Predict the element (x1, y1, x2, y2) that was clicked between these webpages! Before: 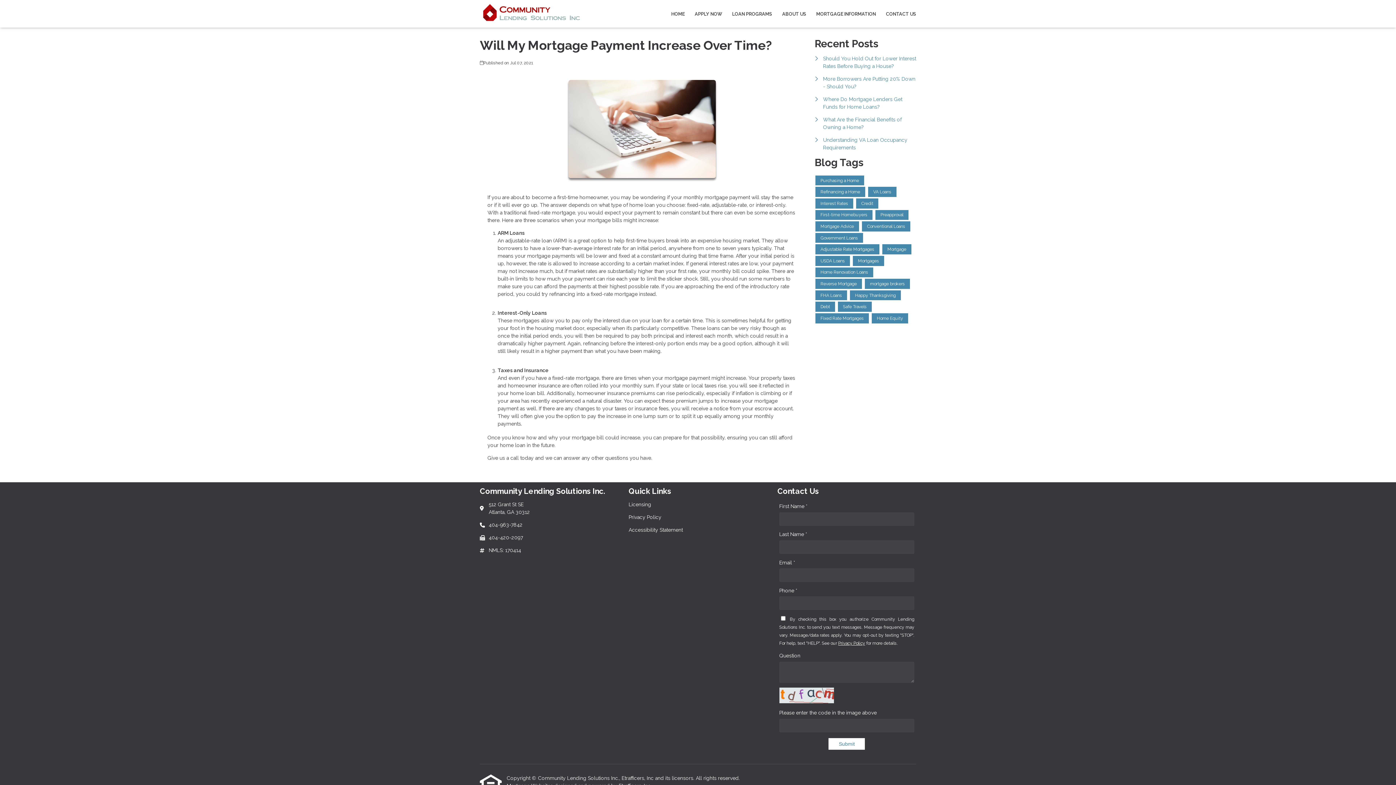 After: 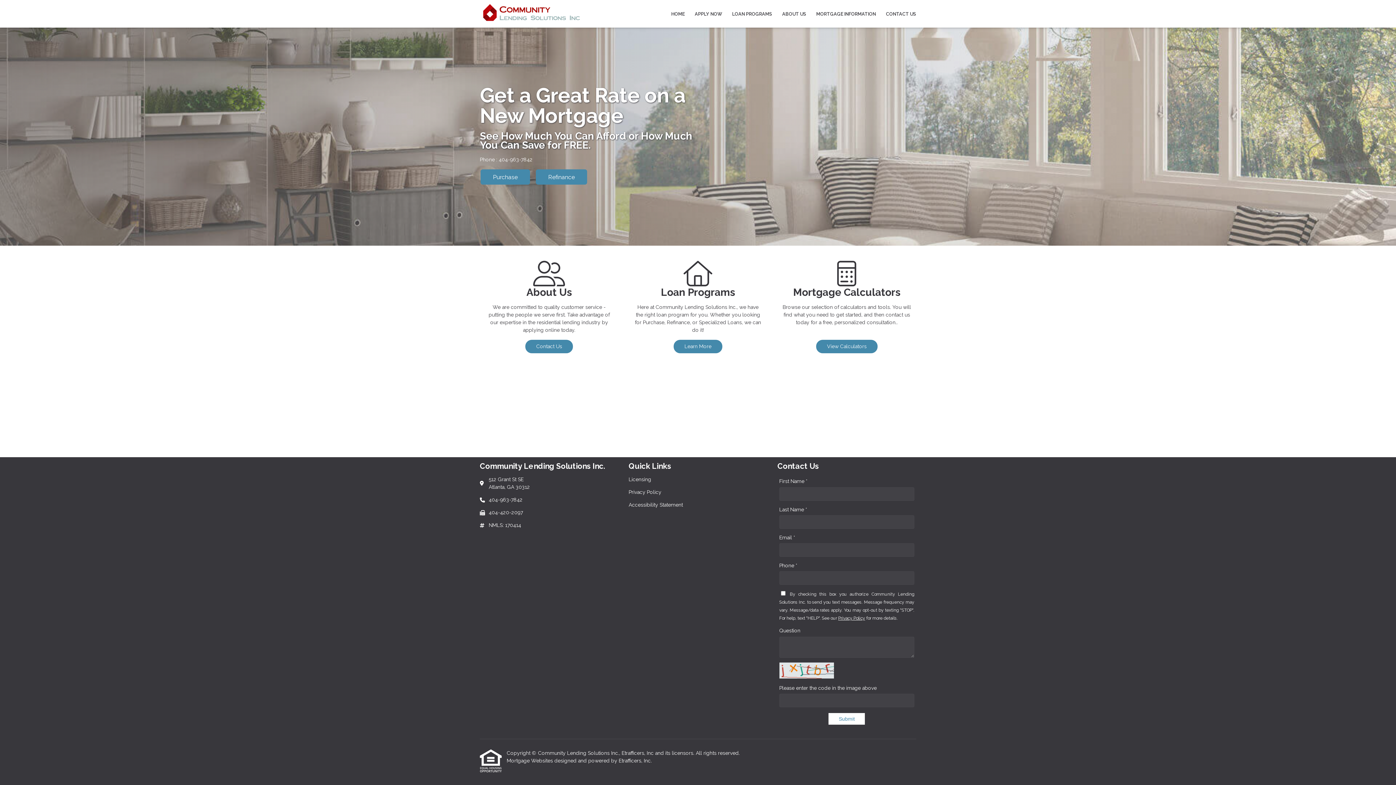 Action: bbox: (666, 0, 689, 27) label: HOME